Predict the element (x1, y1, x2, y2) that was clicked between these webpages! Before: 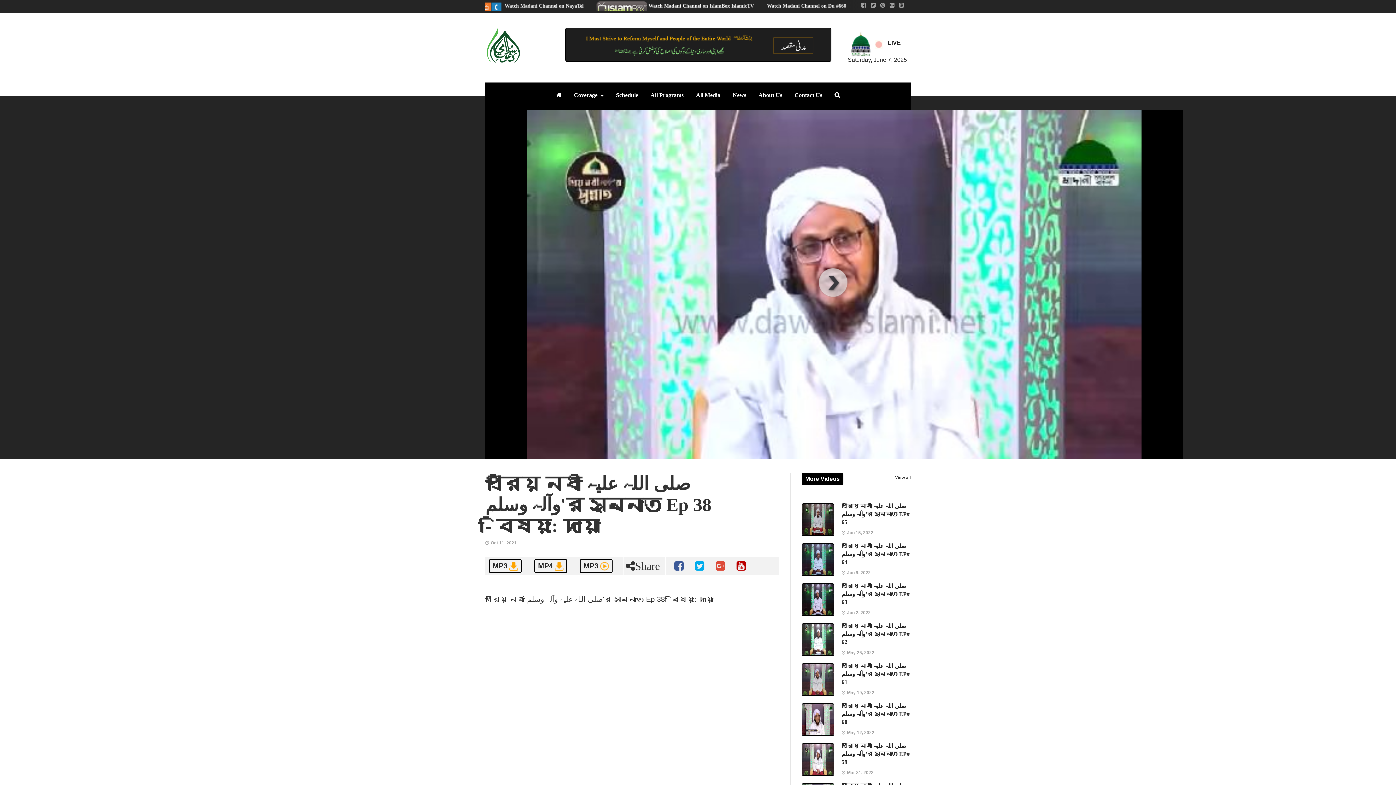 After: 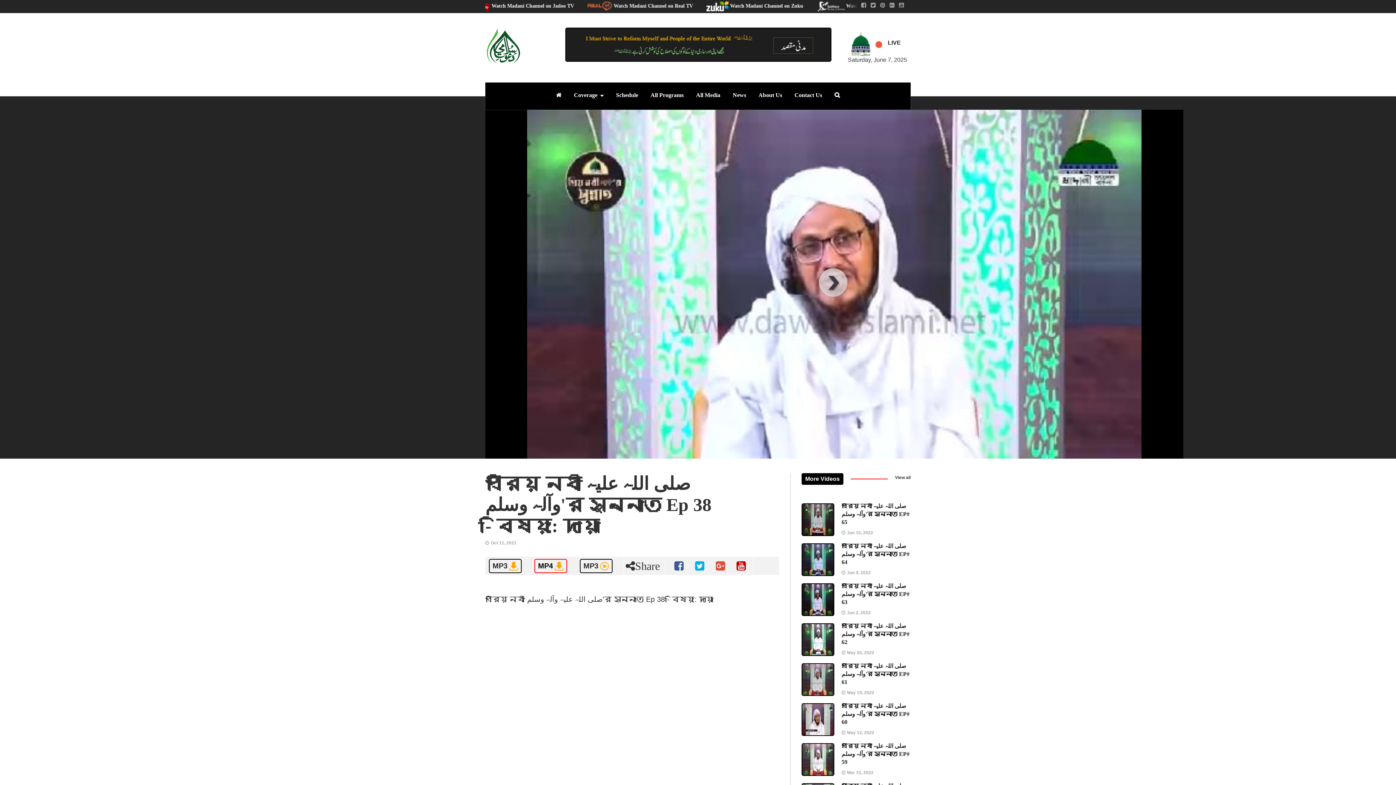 Action: label: MP4 bbox: (534, 559, 567, 573)